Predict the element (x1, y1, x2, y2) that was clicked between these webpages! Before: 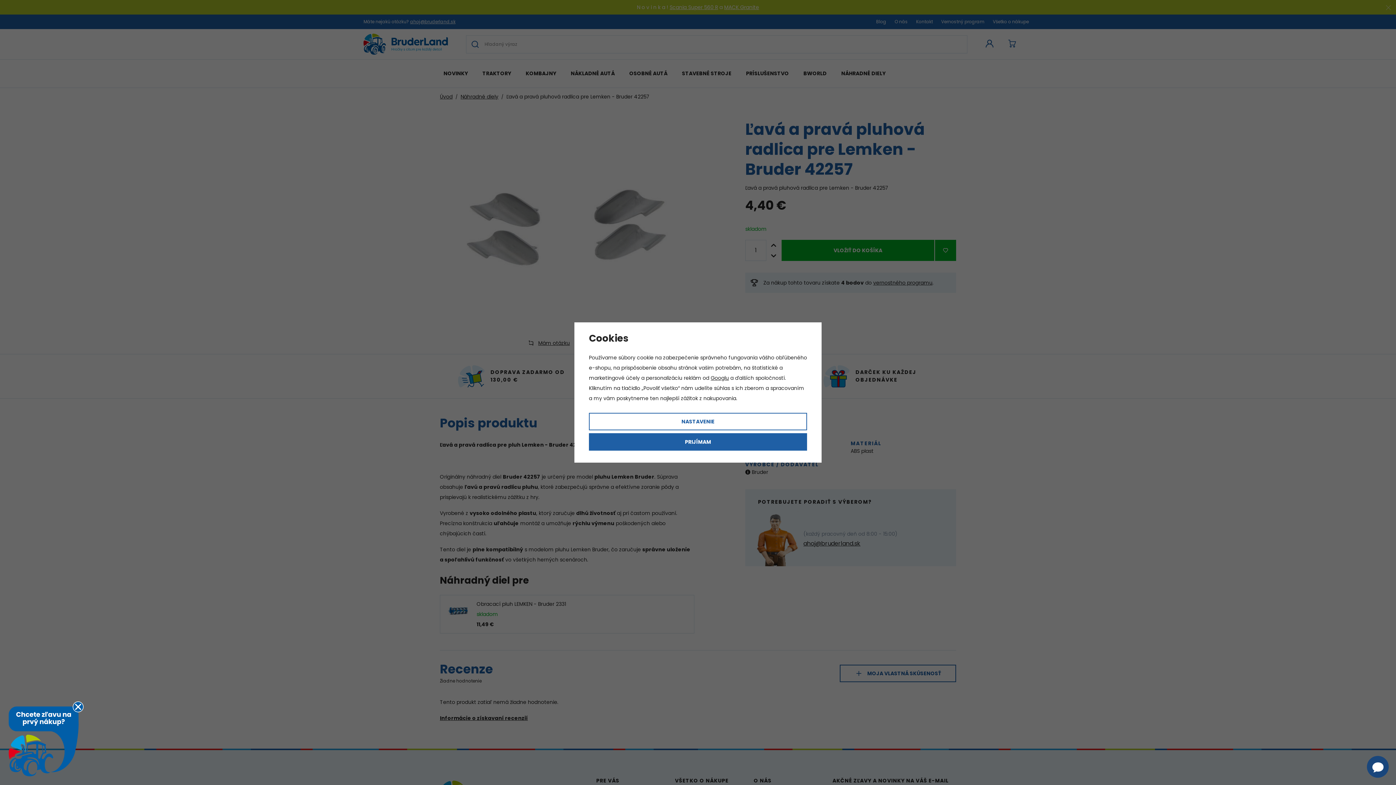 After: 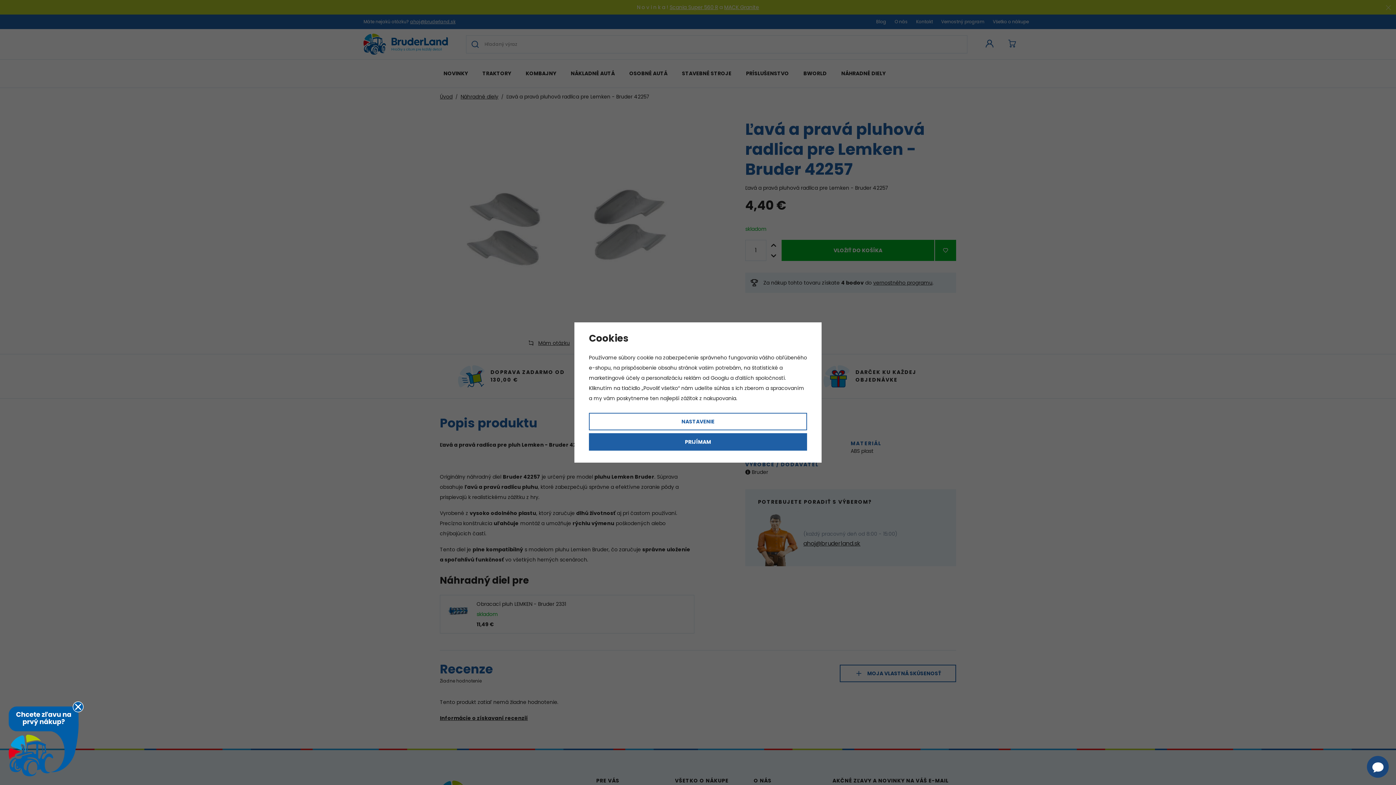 Action: label: Googlu bbox: (710, 374, 729, 381)